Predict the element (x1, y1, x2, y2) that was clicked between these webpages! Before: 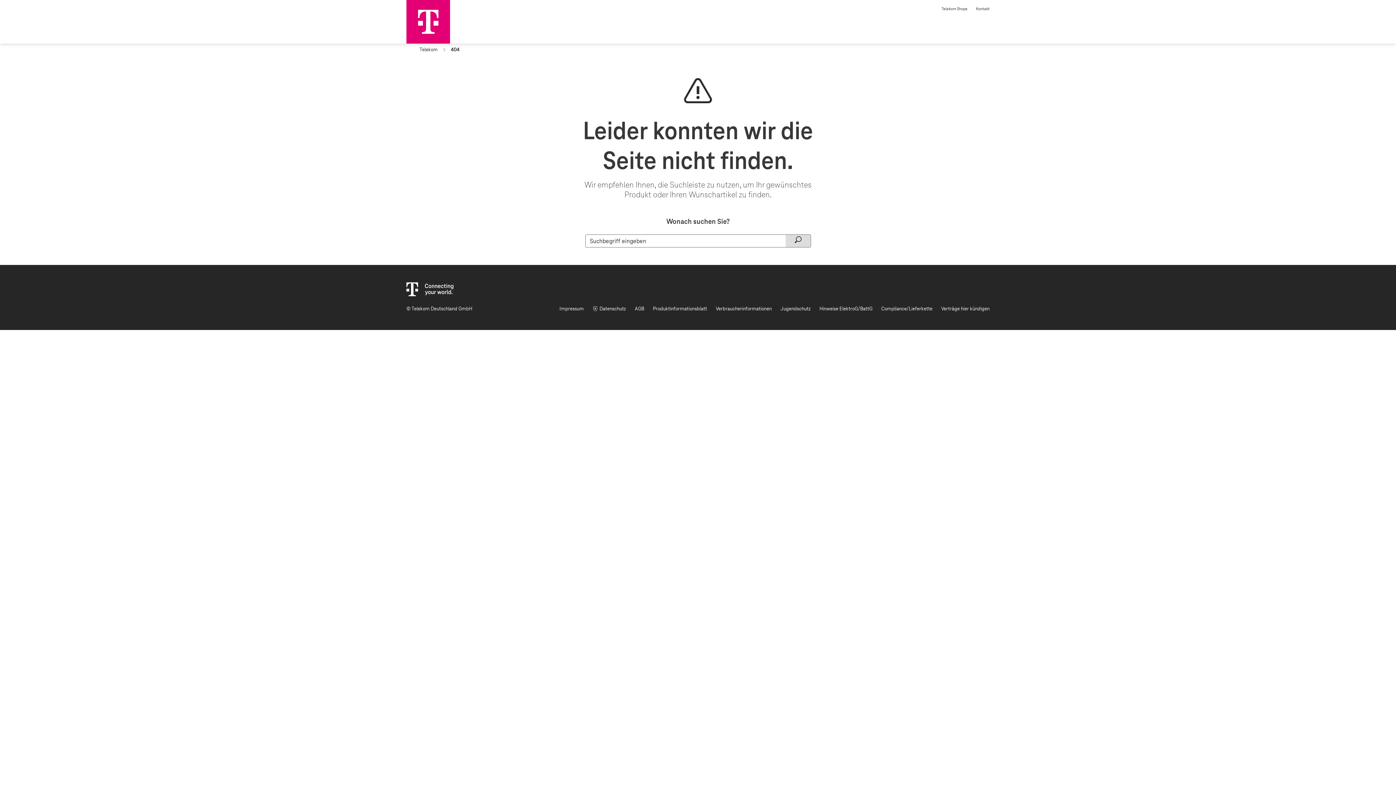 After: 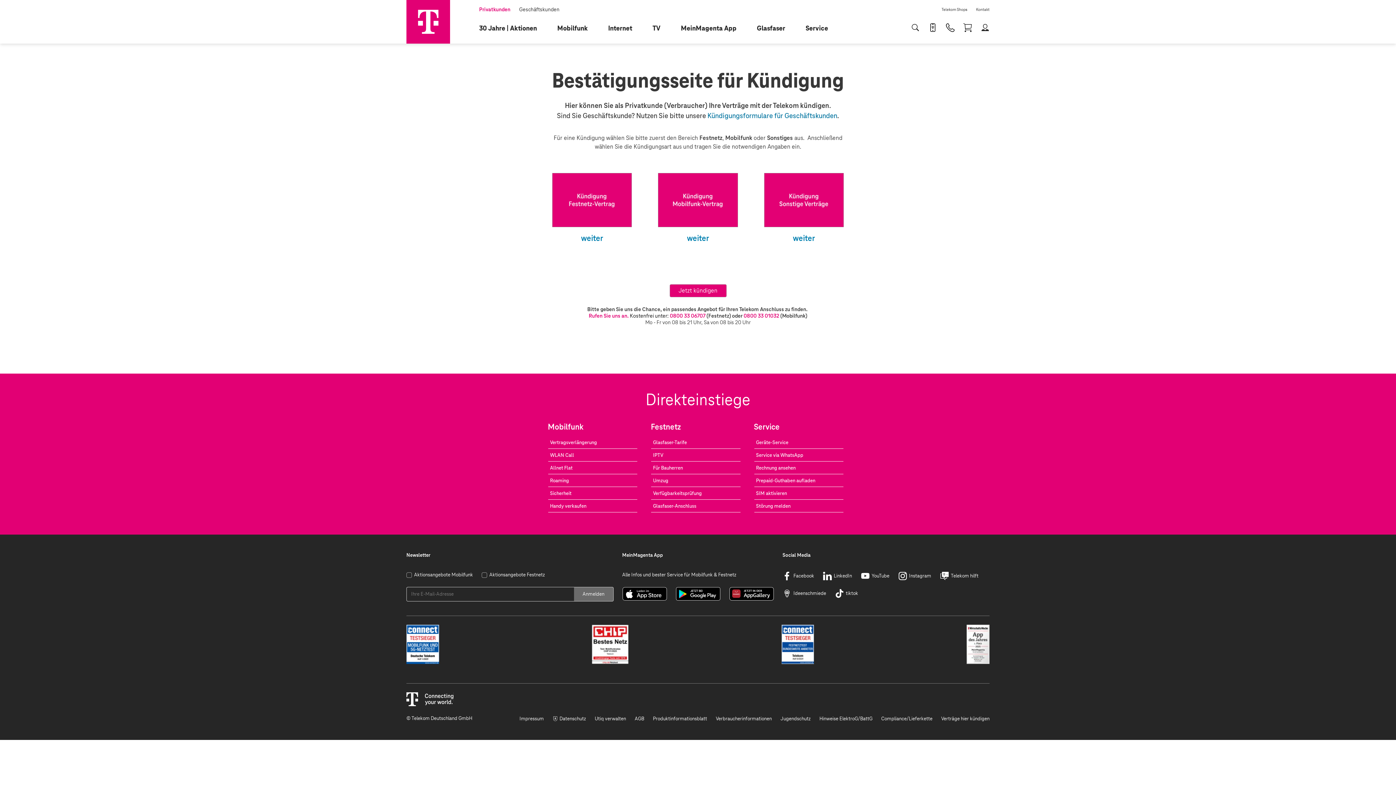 Action: bbox: (941, 305, 989, 312) label: Verträge hier kündigen